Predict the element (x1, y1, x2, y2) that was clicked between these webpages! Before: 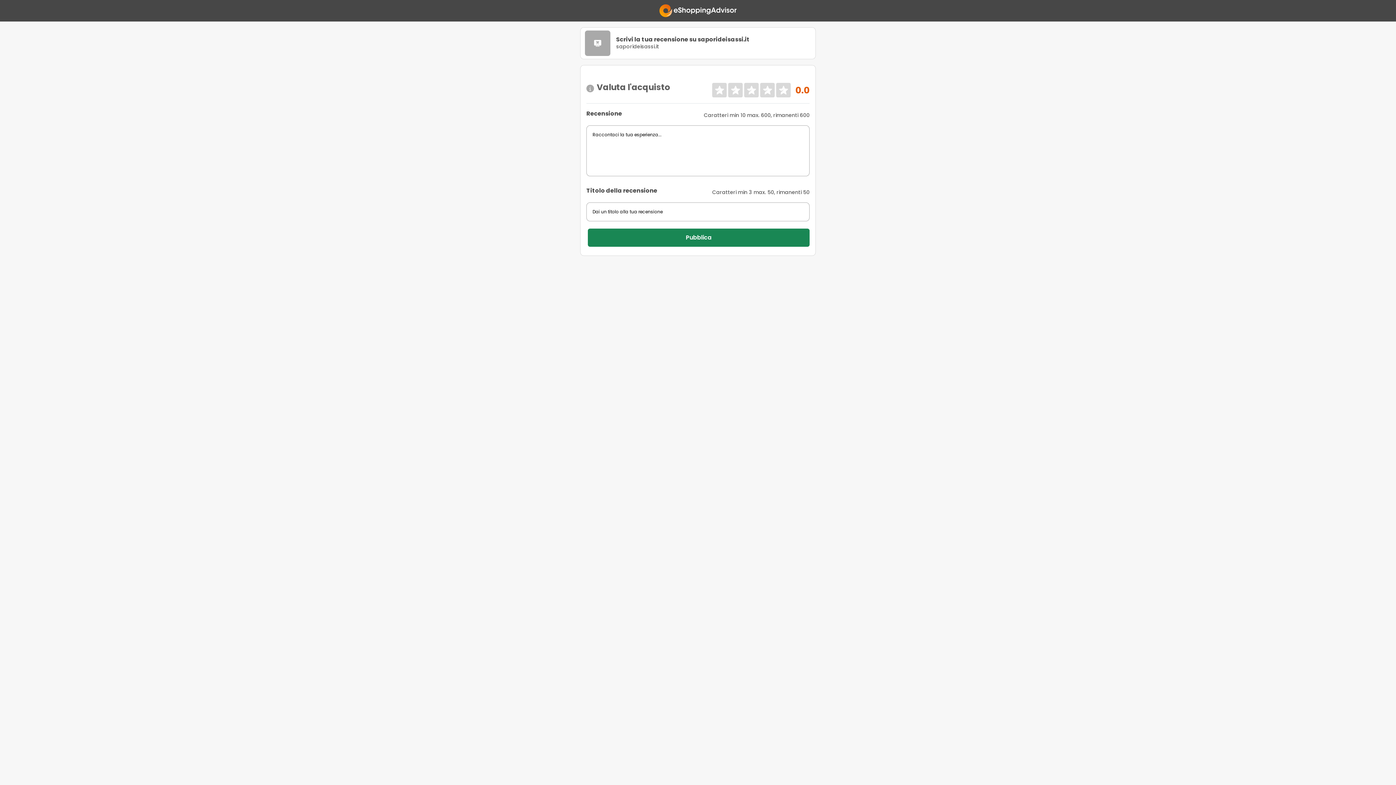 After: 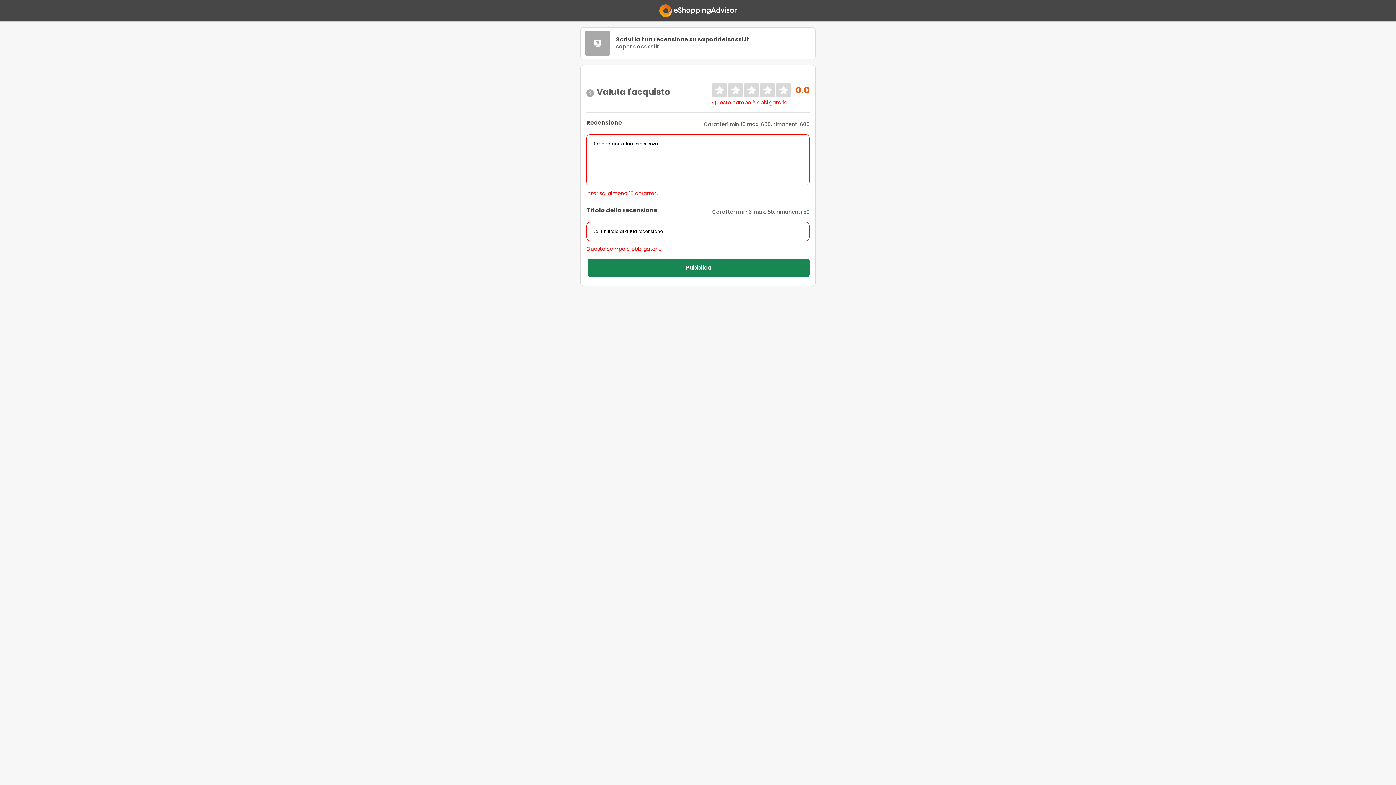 Action: bbox: (588, 228, 809, 246) label: Pubblica